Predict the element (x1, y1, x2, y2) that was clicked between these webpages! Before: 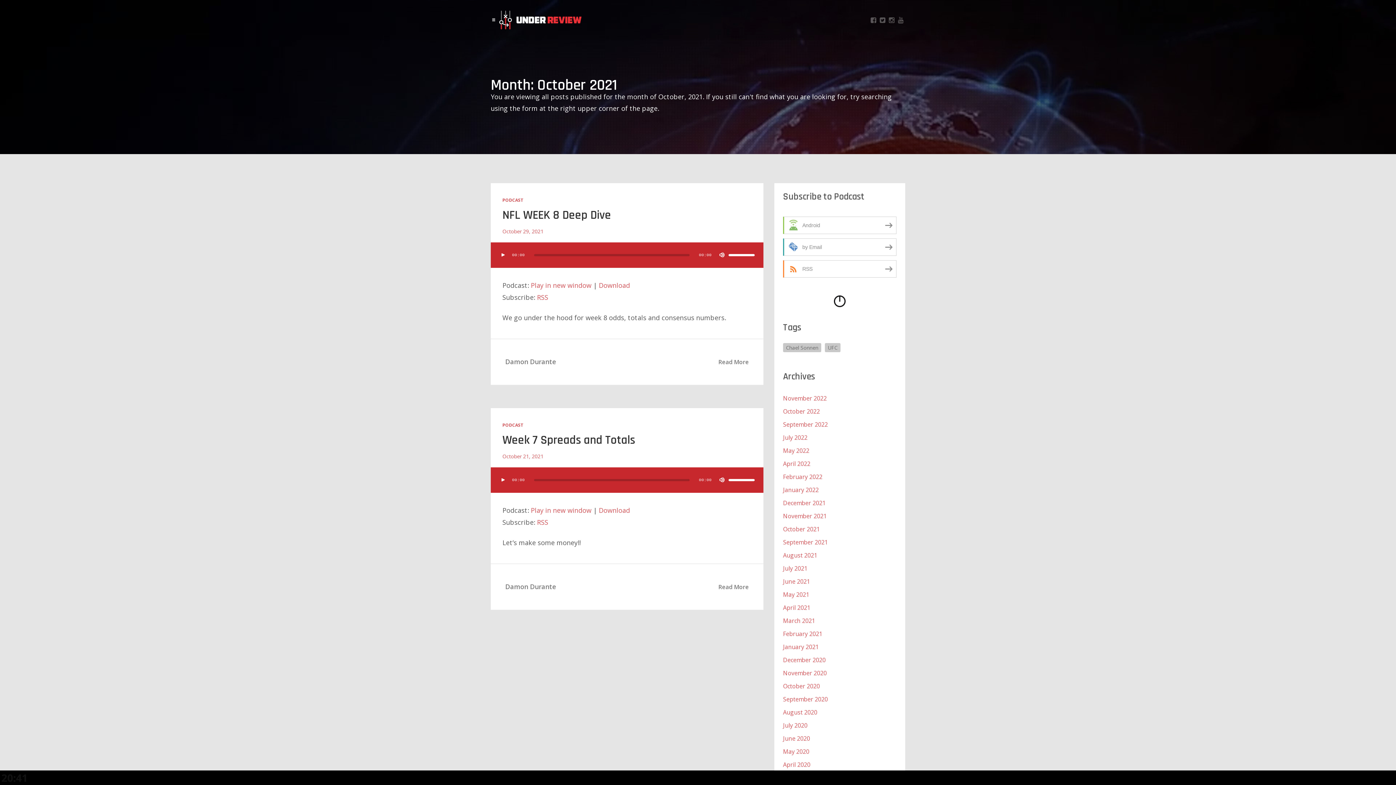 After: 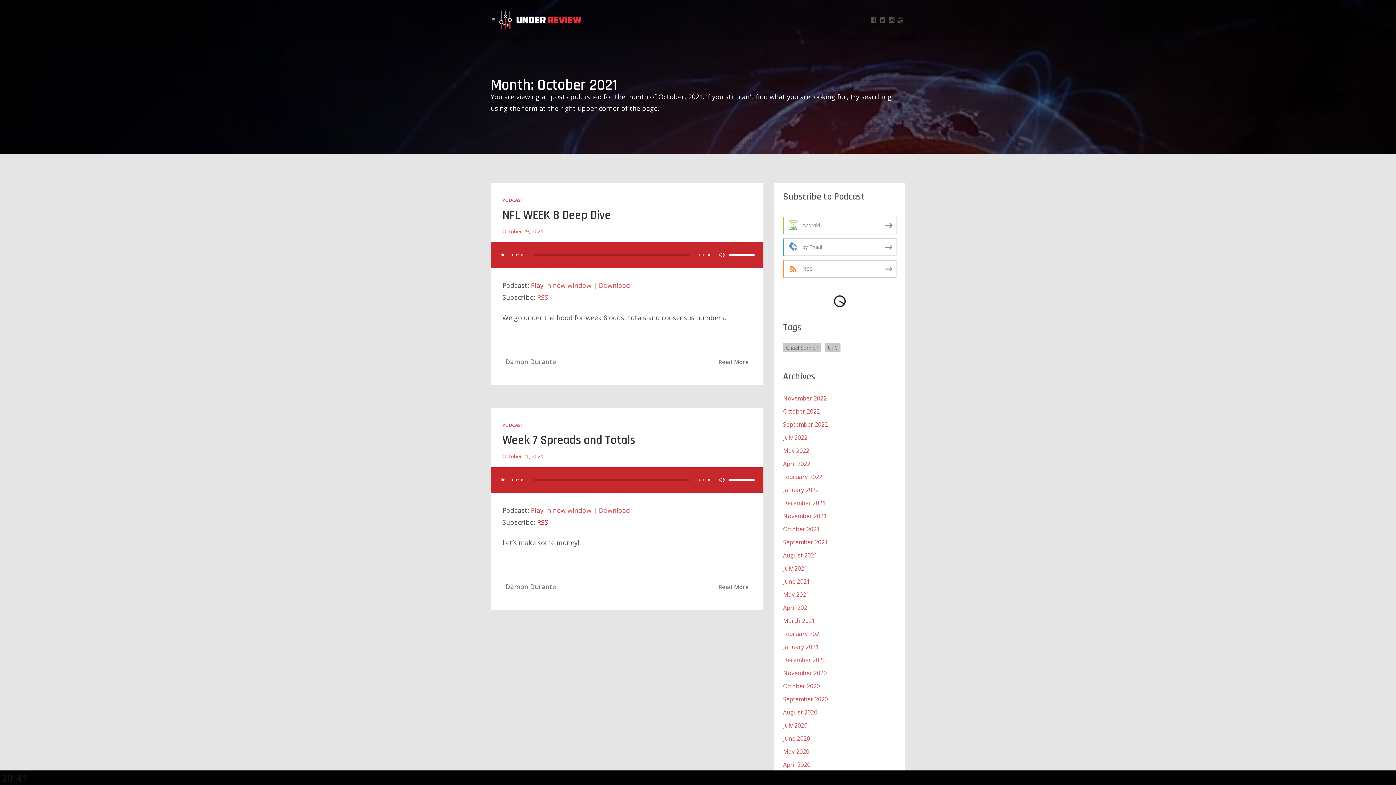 Action: label: RSS bbox: (537, 518, 548, 526)